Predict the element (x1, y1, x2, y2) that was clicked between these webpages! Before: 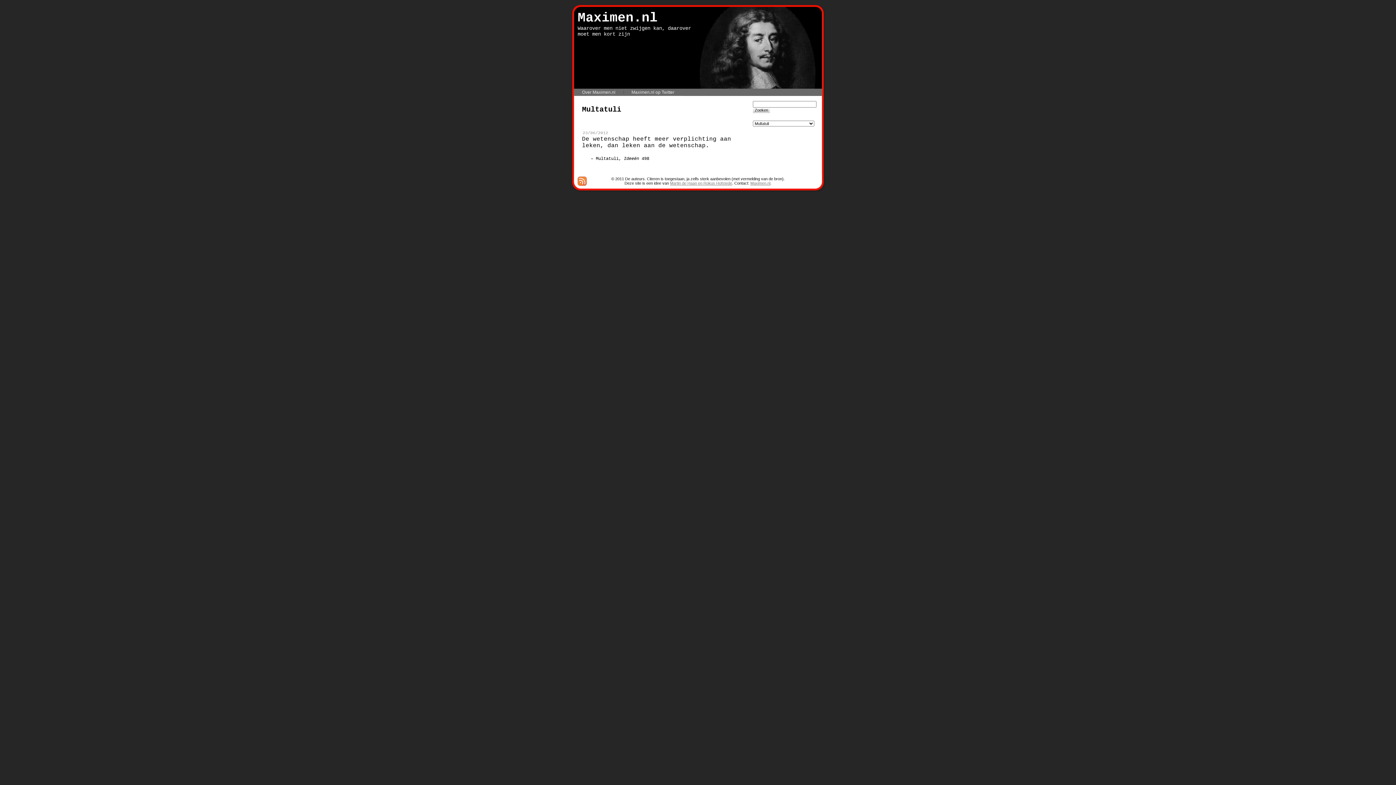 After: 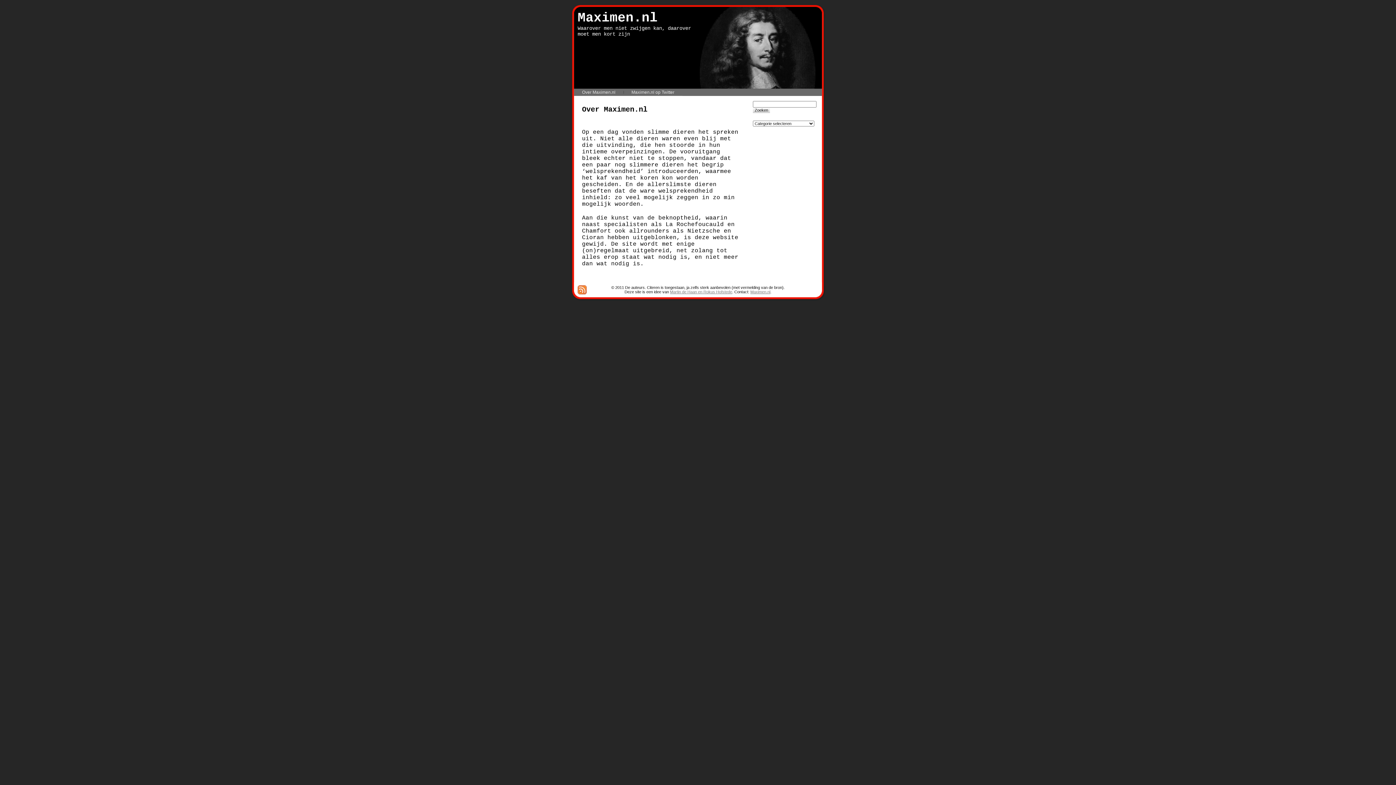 Action: label: Over Maximen.nl bbox: (574, 88, 623, 96)